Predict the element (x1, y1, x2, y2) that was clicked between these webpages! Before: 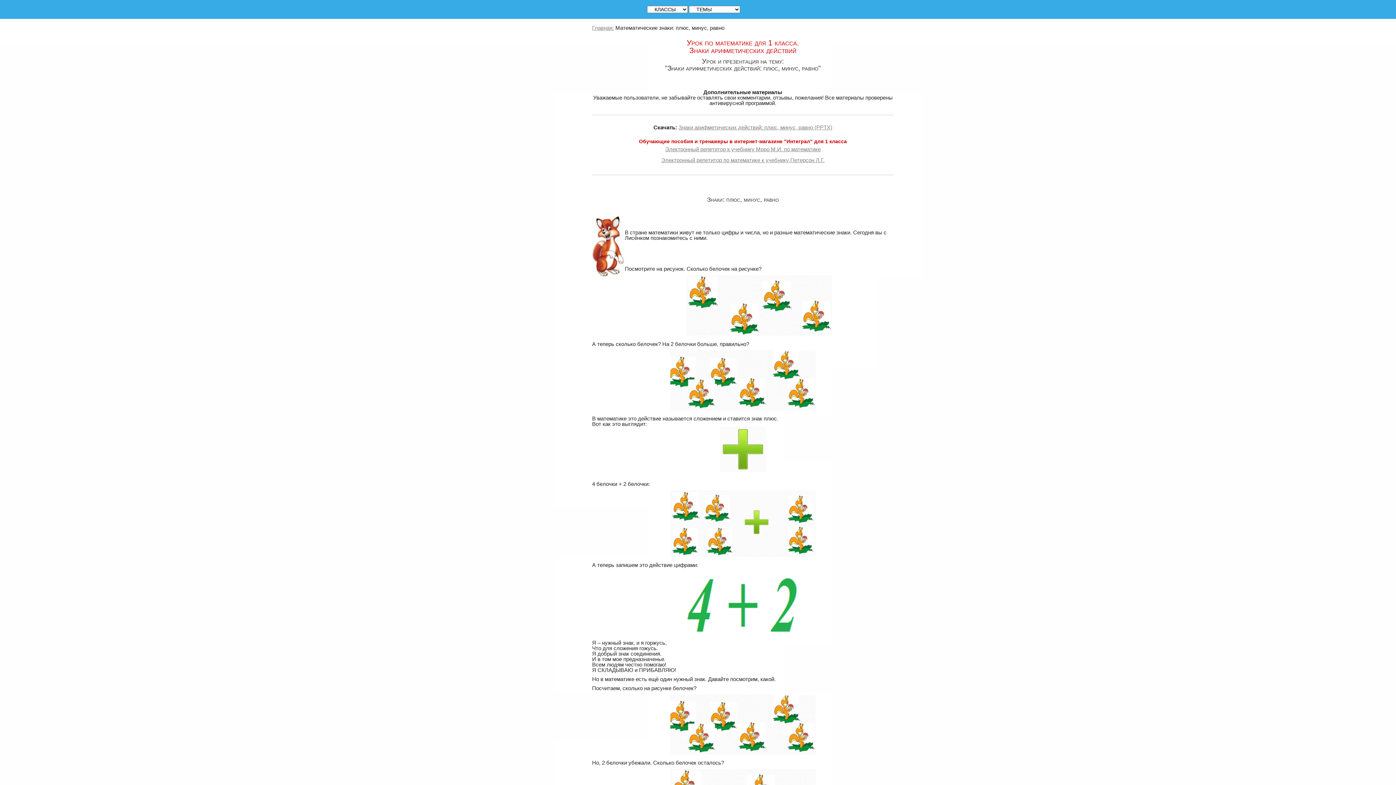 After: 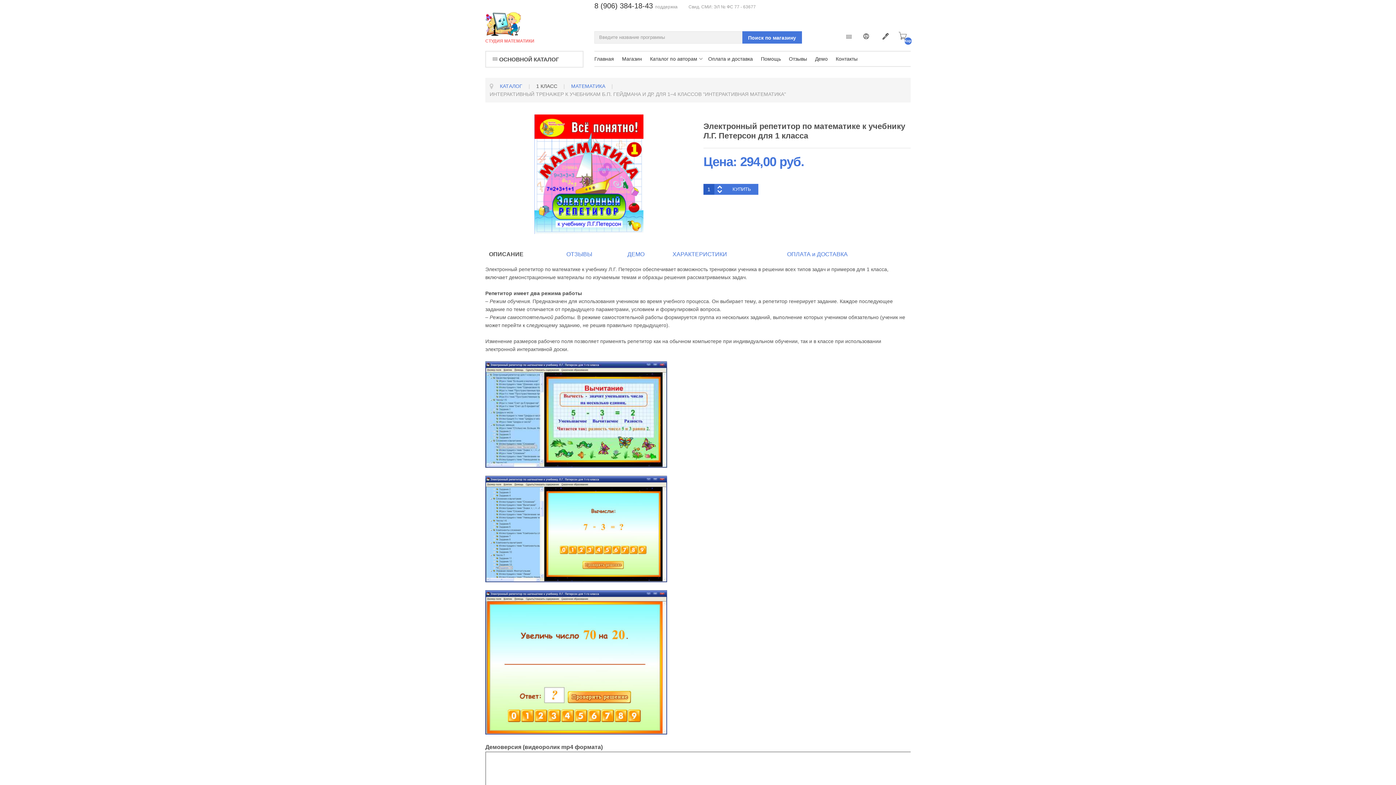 Action: label: Электронный репетитор по математике к учебнику Петерсон Л.Г. bbox: (661, 157, 824, 163)